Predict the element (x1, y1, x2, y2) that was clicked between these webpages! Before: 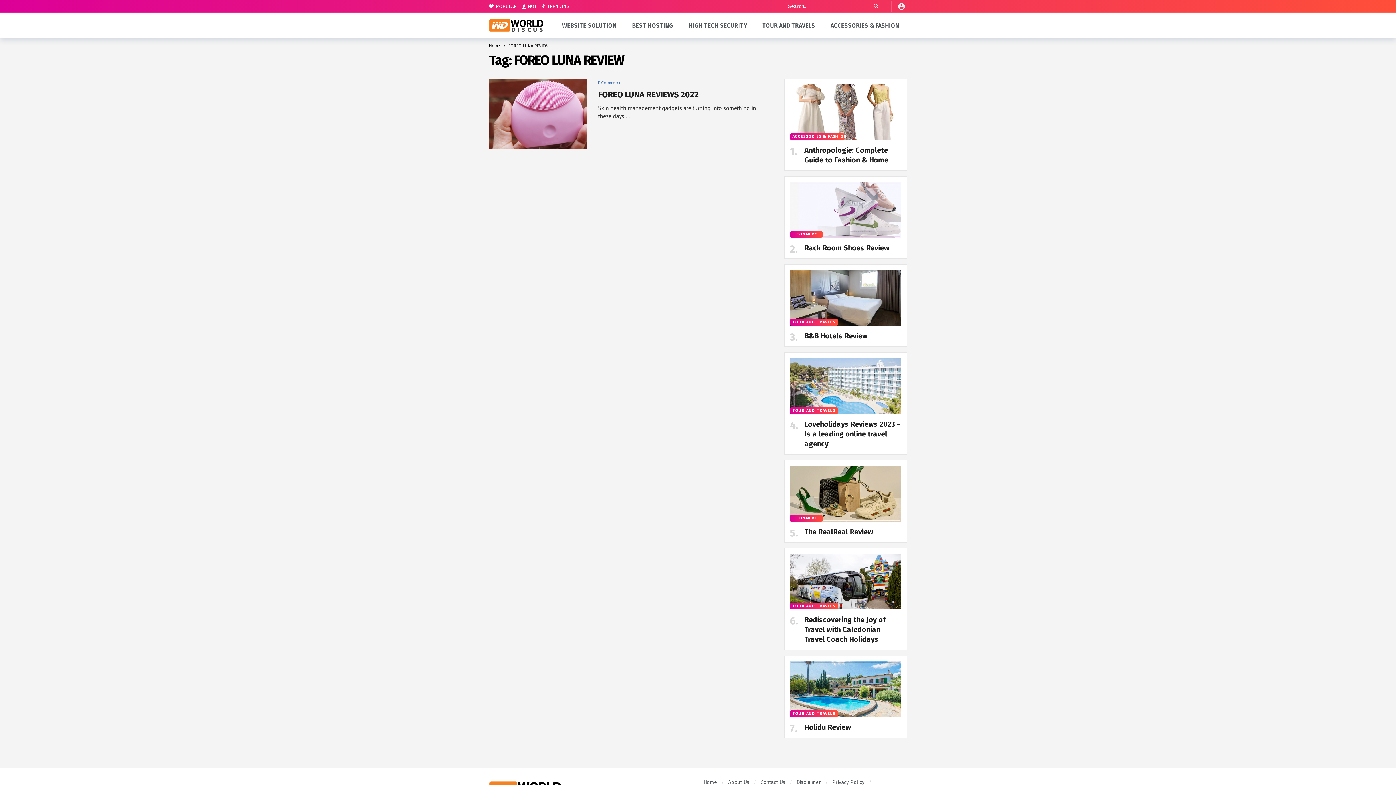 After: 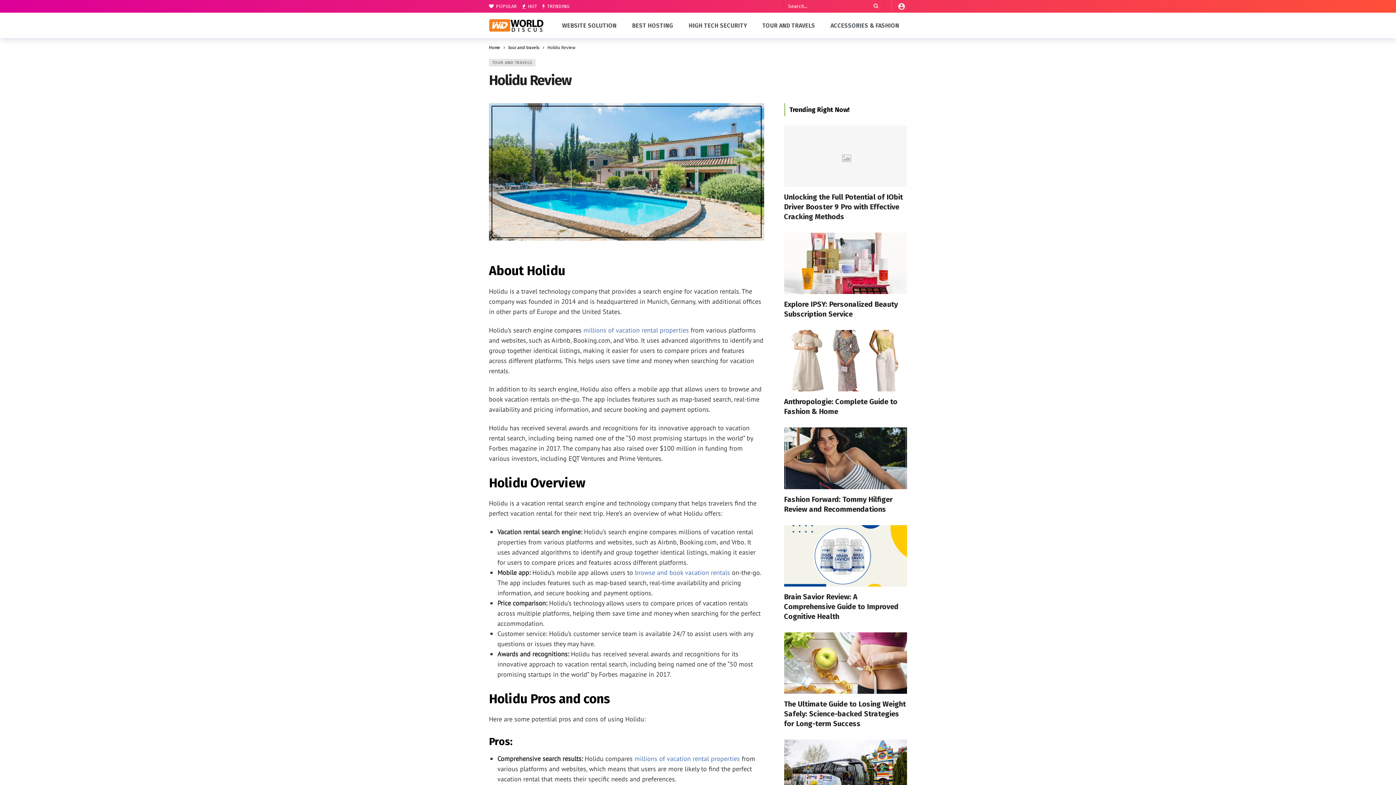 Action: bbox: (790, 661, 901, 717)